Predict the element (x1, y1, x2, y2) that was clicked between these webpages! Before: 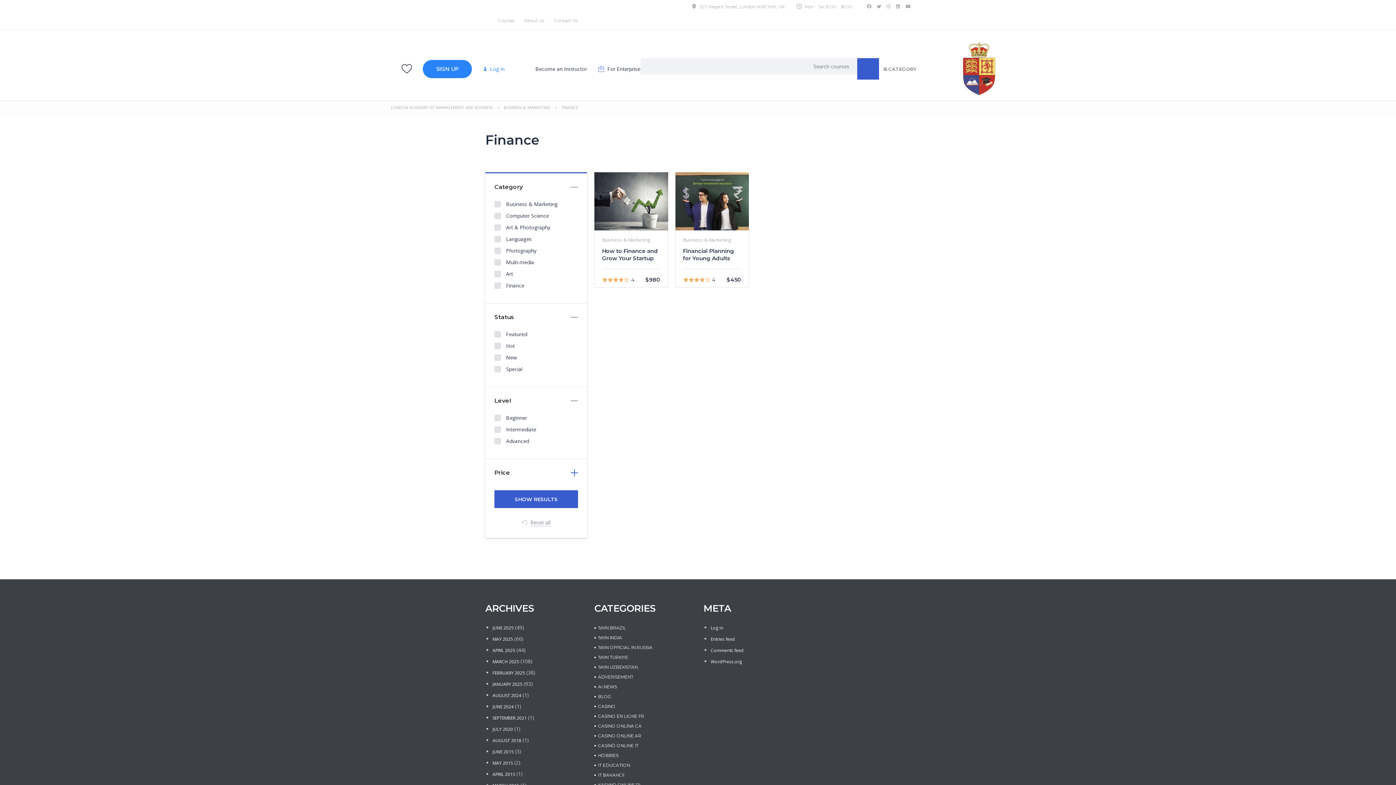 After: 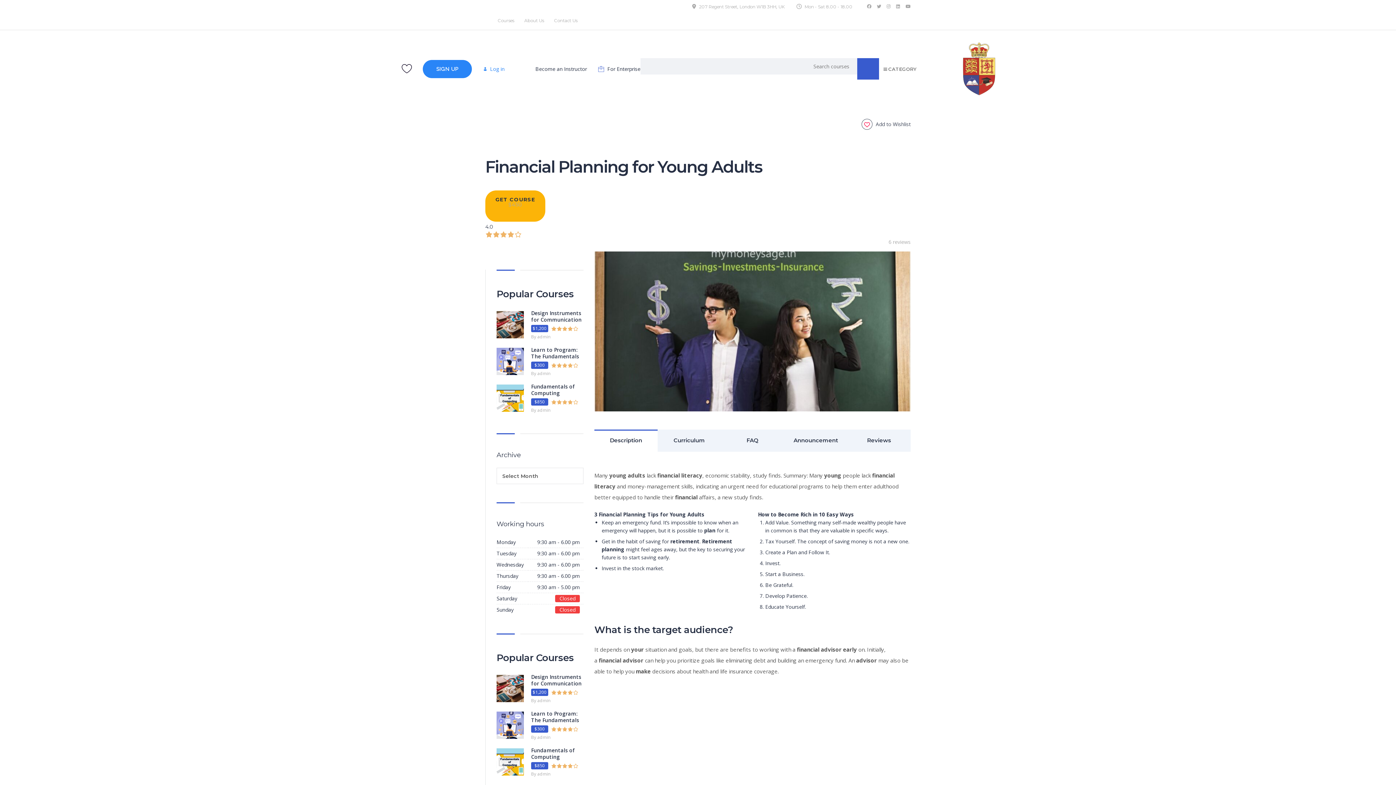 Action: bbox: (675, 172, 749, 230)